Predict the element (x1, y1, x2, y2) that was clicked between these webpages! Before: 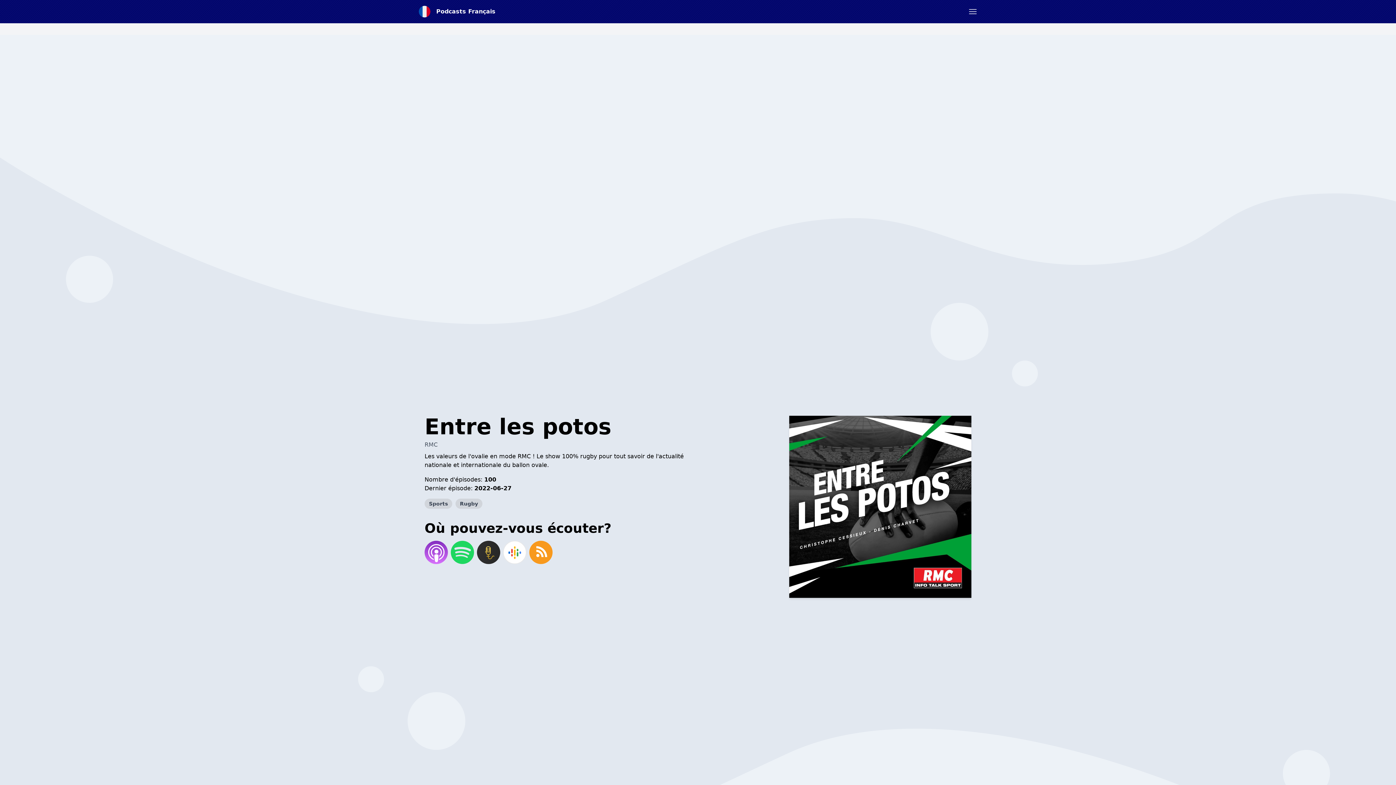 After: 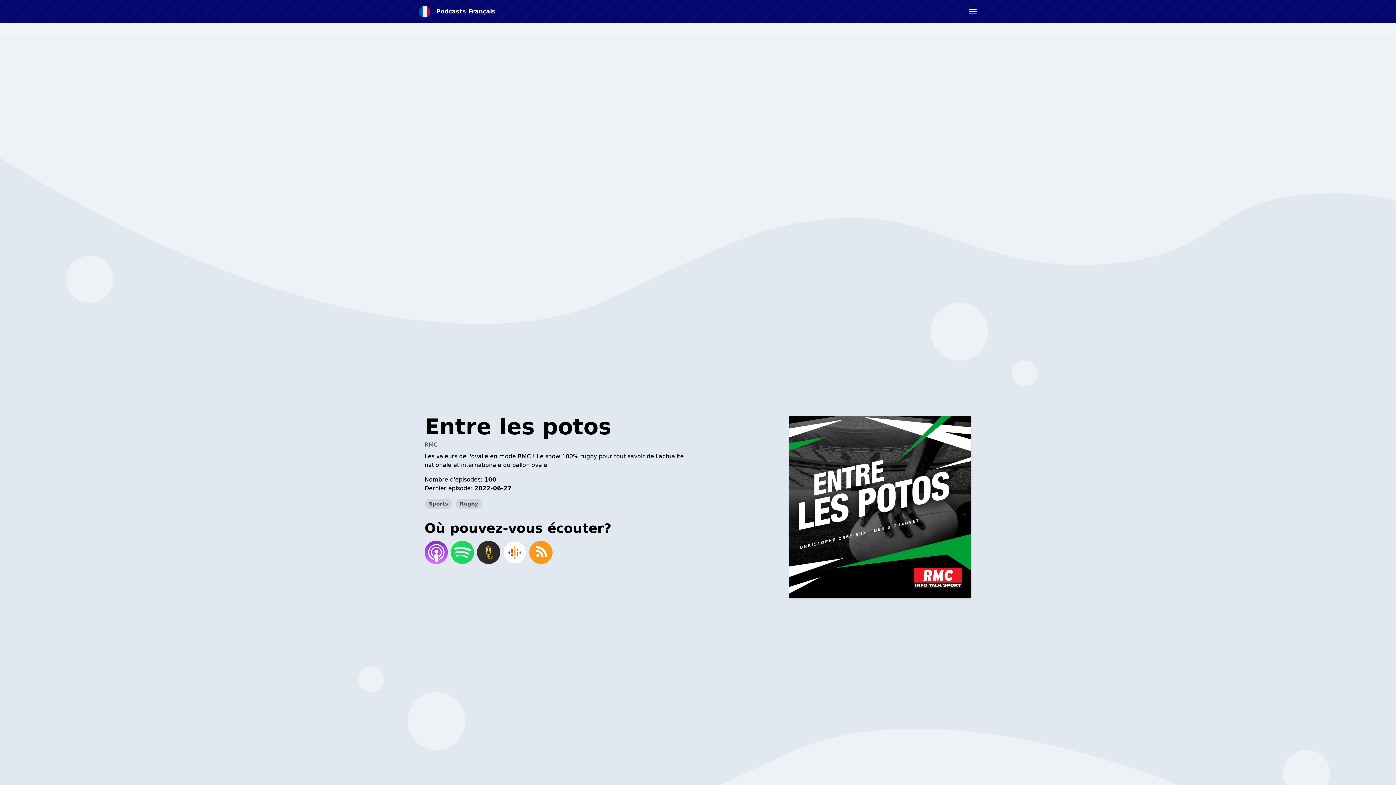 Action: bbox: (528, 539, 554, 565)